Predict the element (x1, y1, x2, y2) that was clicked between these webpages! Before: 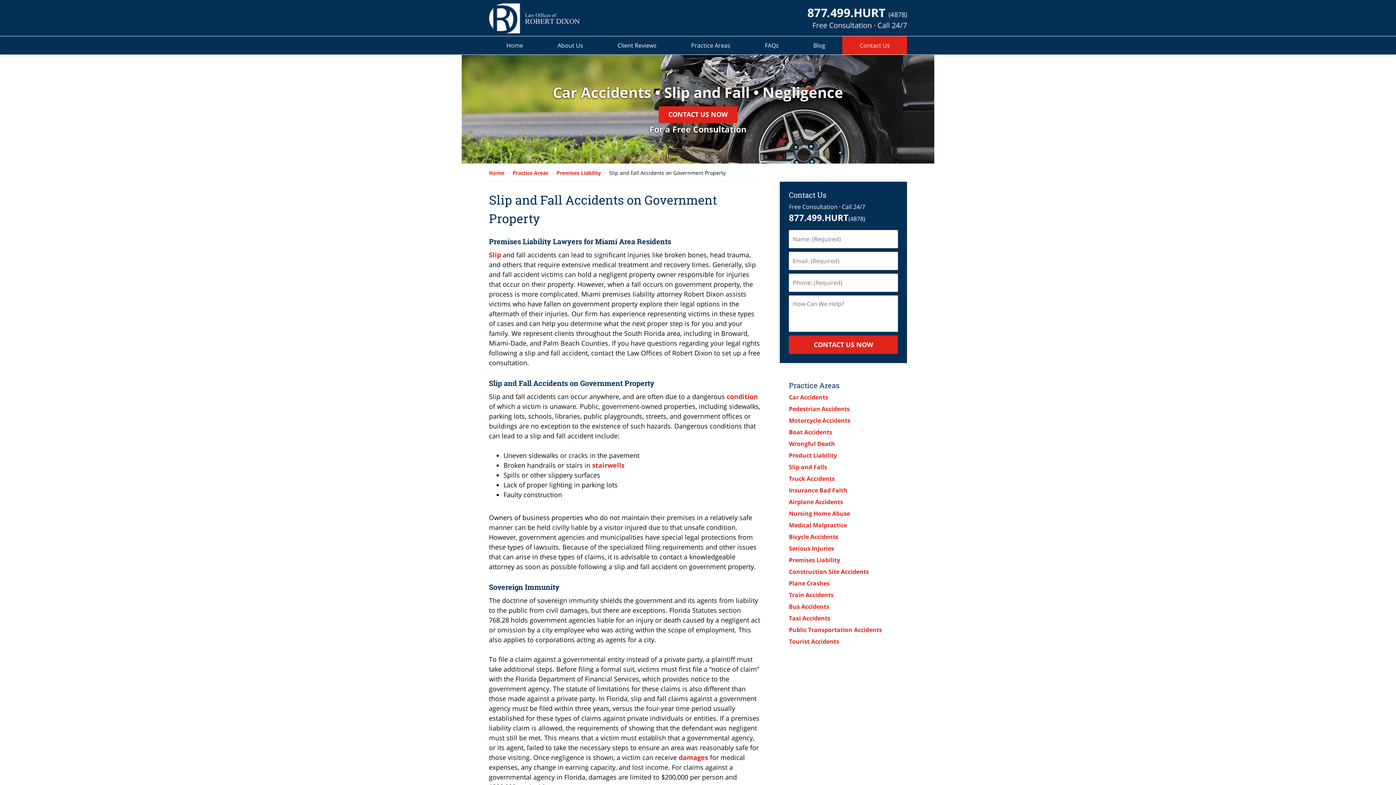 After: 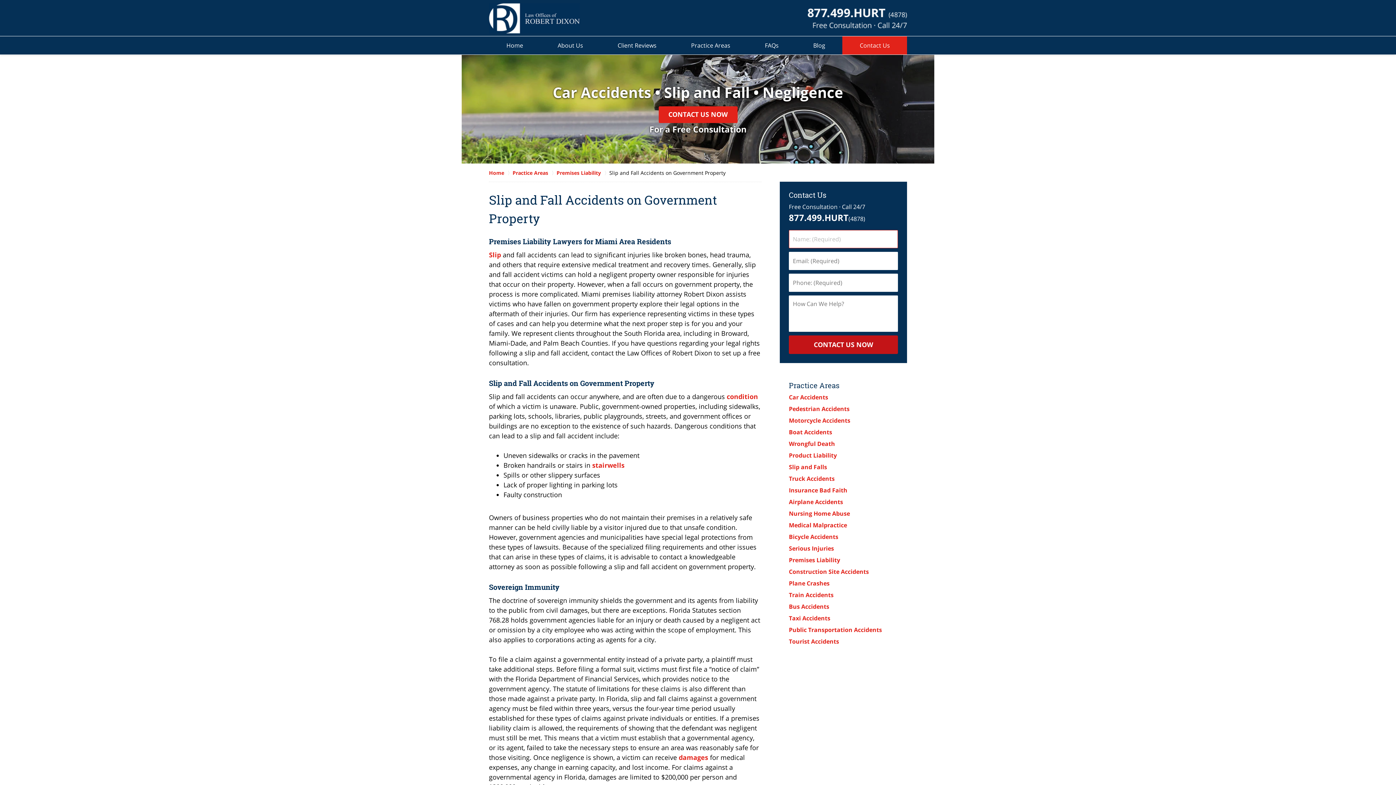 Action: bbox: (789, 335, 898, 354) label: CONTACT US NOW